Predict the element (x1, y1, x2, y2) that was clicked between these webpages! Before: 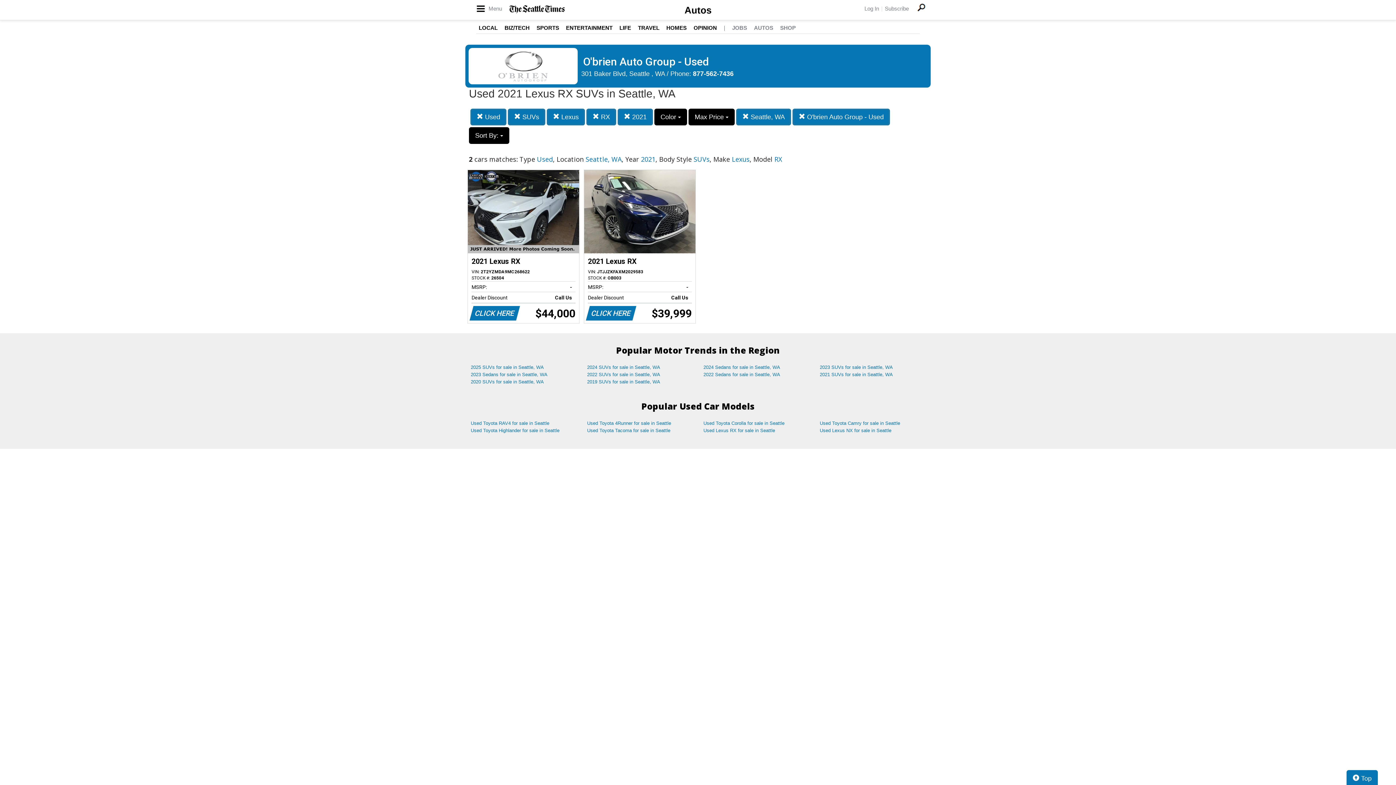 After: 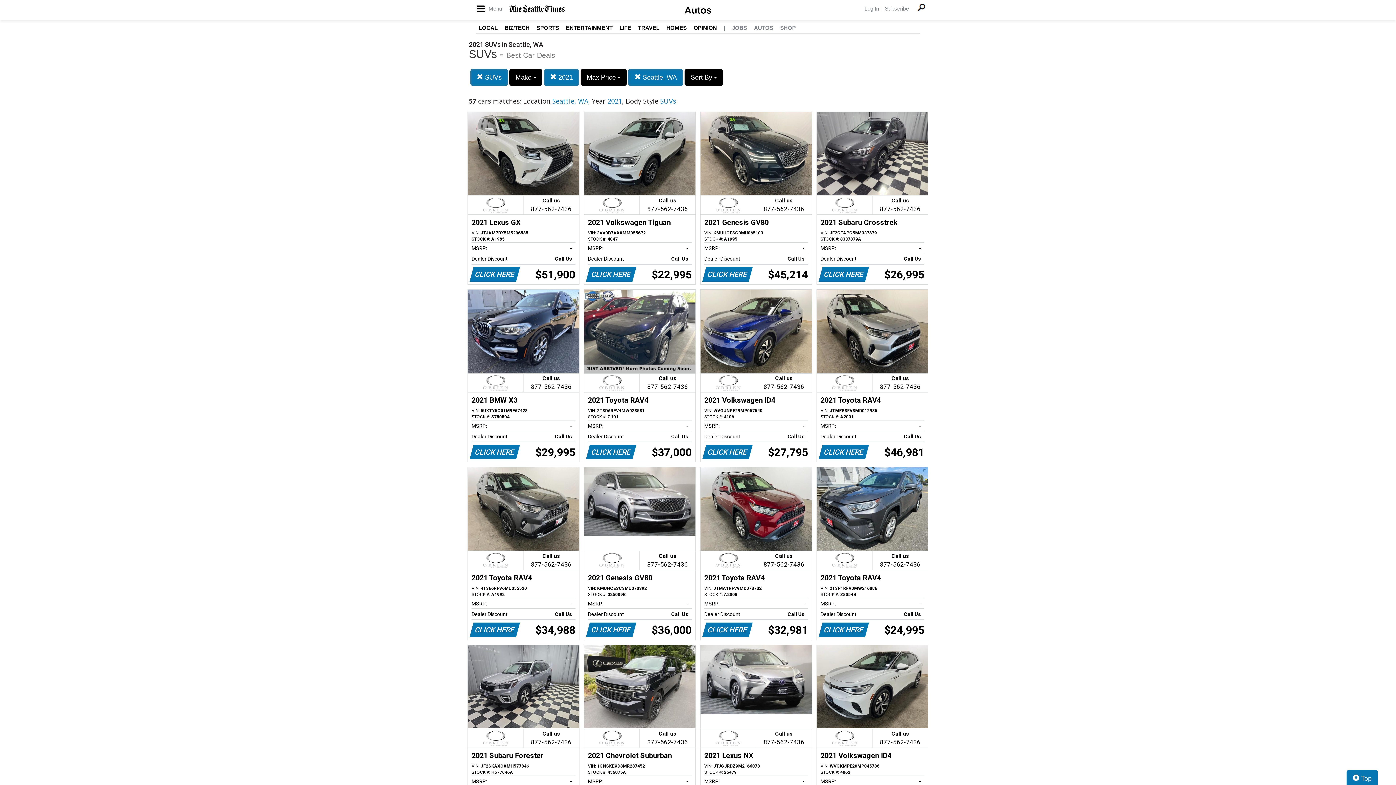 Action: bbox: (814, 371, 930, 378) label: 2021 SUVs for sale in Seattle, WA